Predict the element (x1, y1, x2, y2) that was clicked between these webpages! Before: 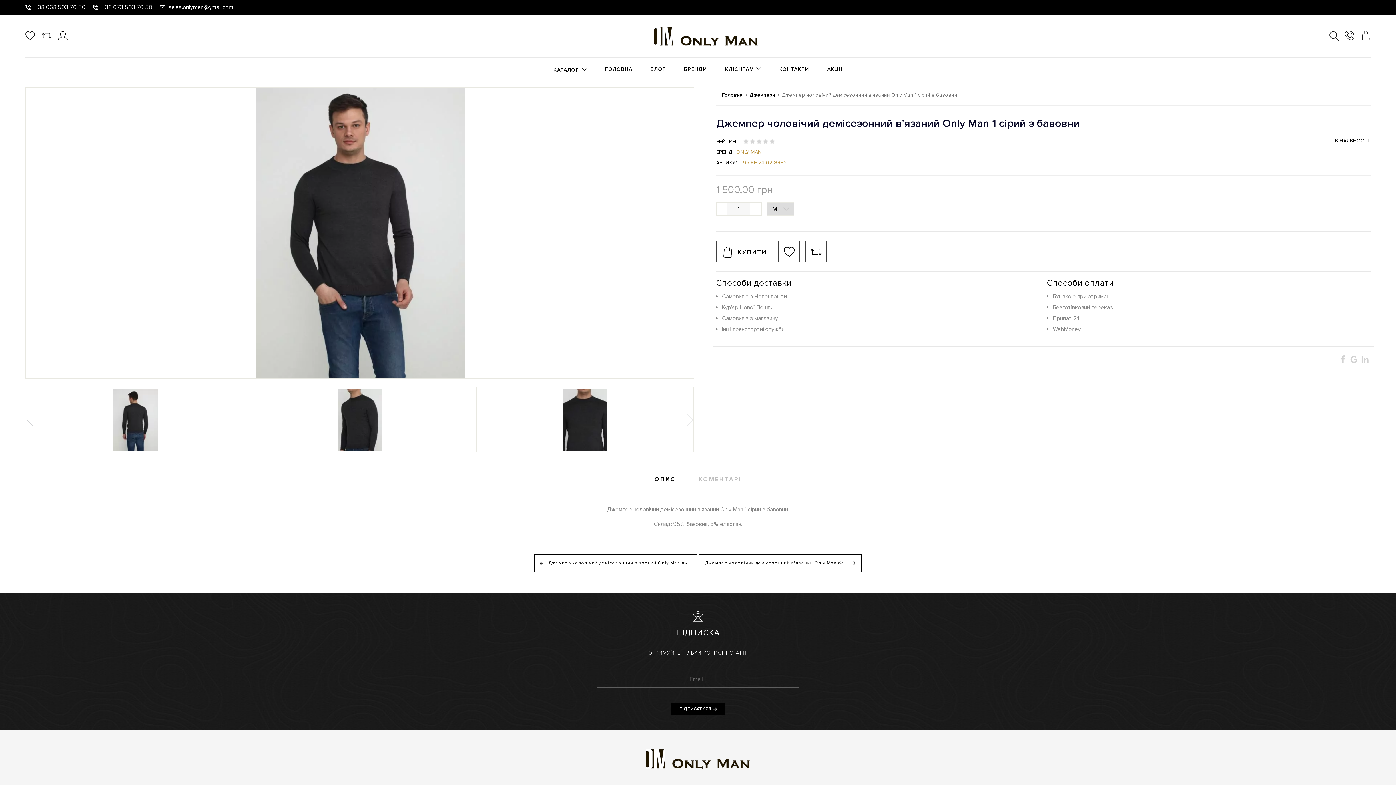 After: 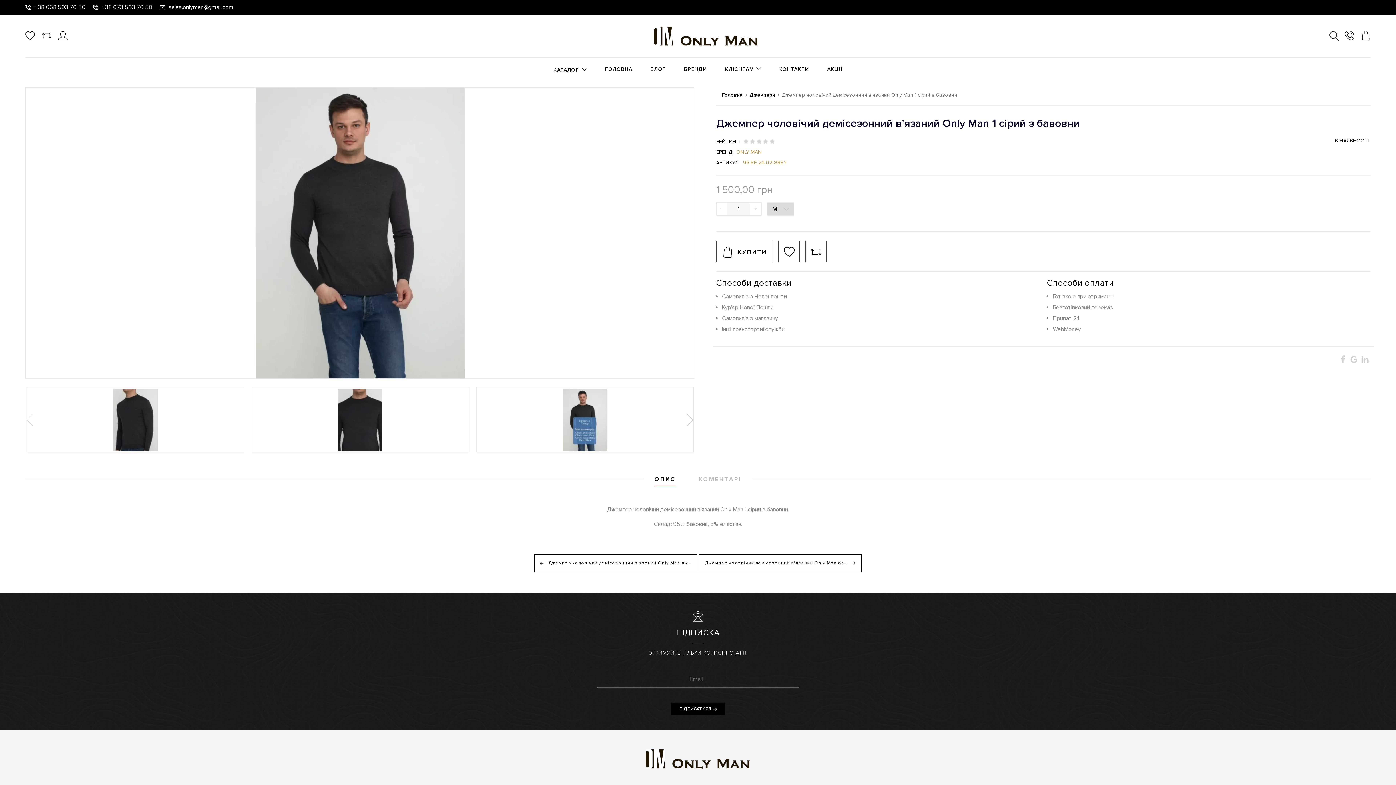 Action: bbox: (682, 412, 696, 427) label: Next